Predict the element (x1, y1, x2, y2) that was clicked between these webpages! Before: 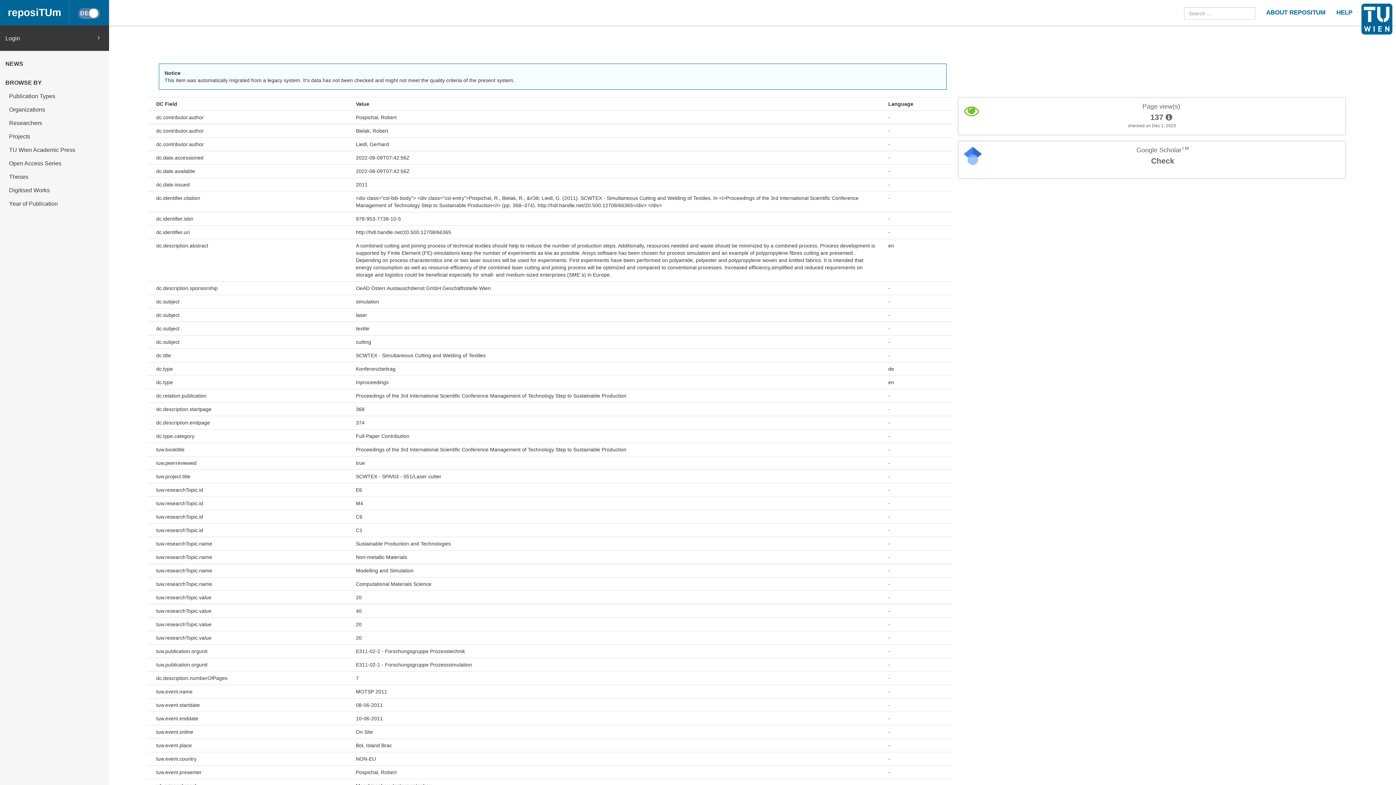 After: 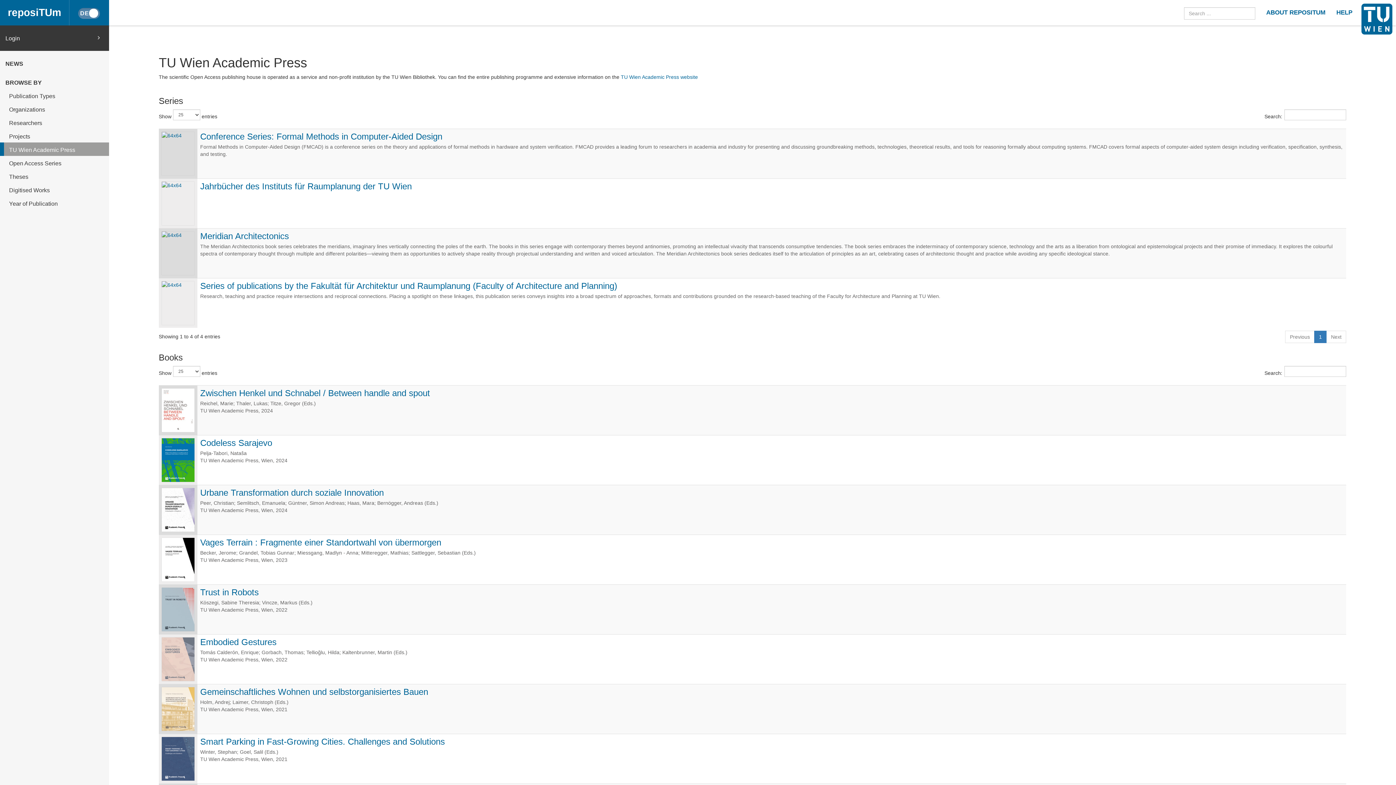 Action: label: TU Wien Academic Press bbox: (0, 142, 109, 156)